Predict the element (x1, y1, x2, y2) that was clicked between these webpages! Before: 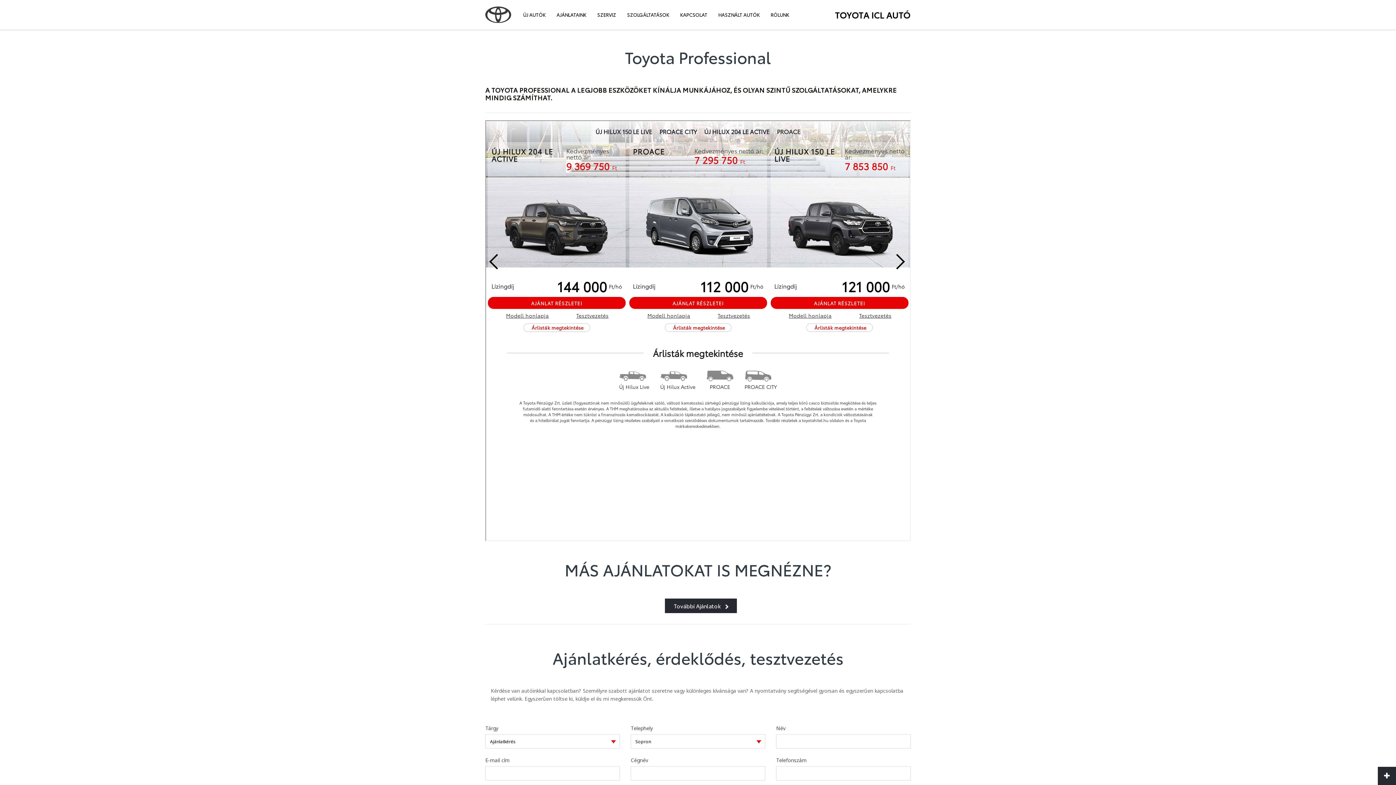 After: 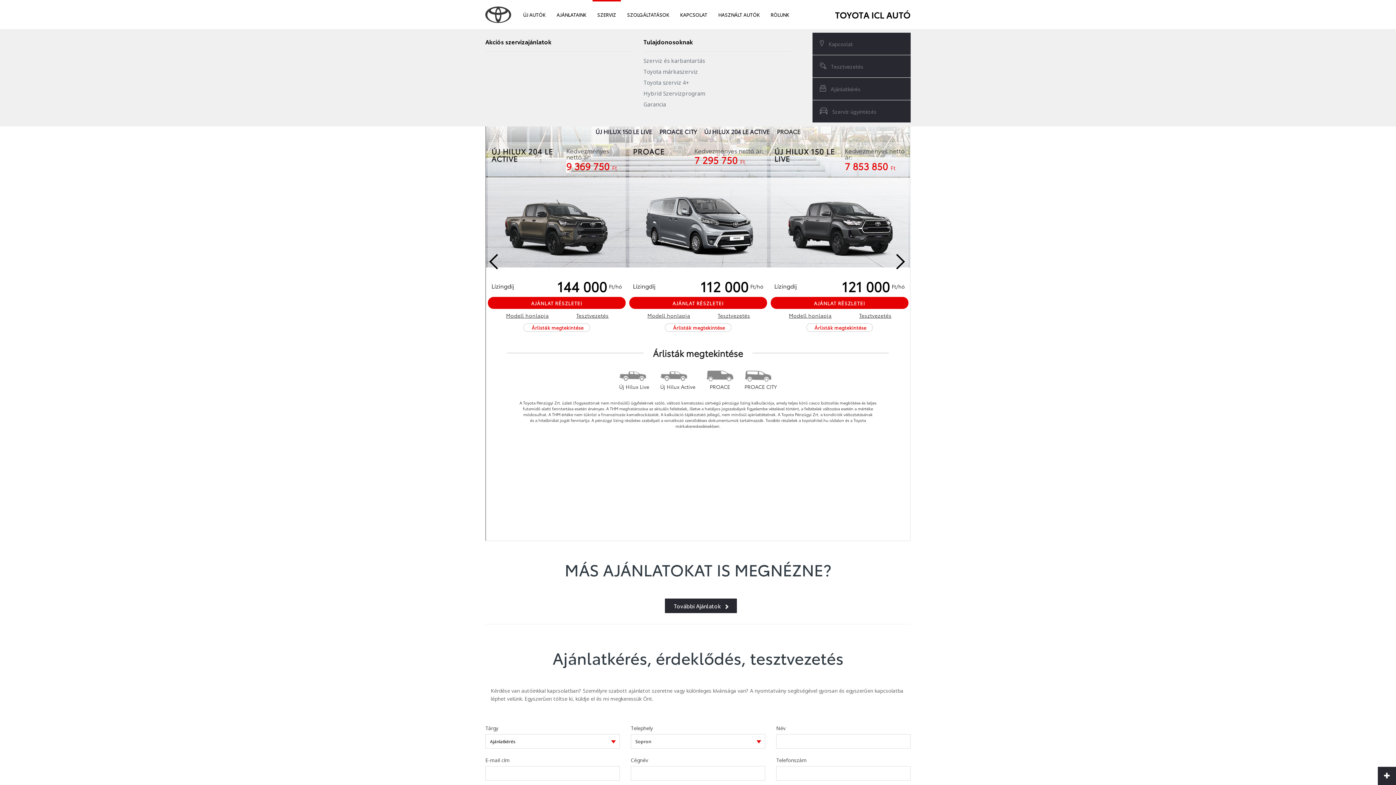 Action: bbox: (592, 0, 621, 29) label: SZERVIZ